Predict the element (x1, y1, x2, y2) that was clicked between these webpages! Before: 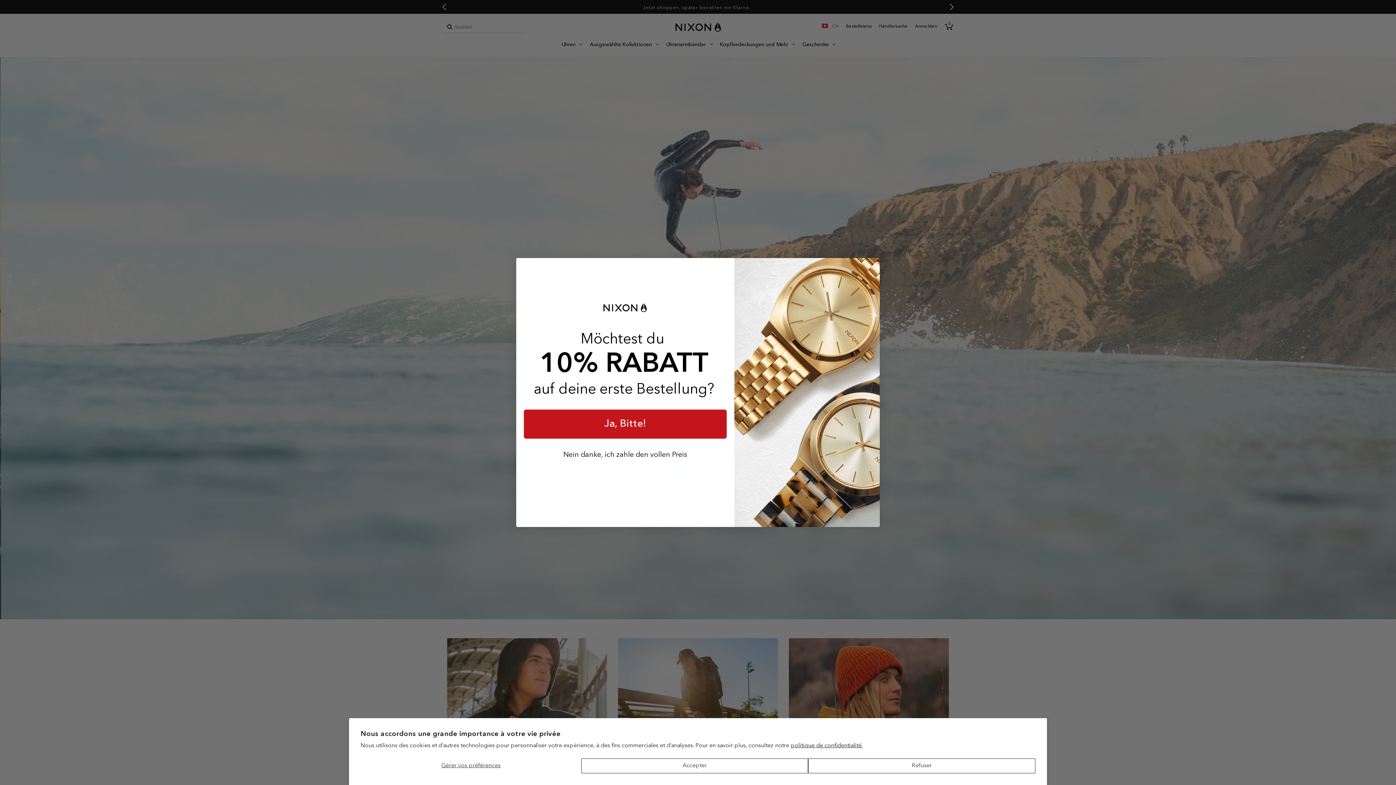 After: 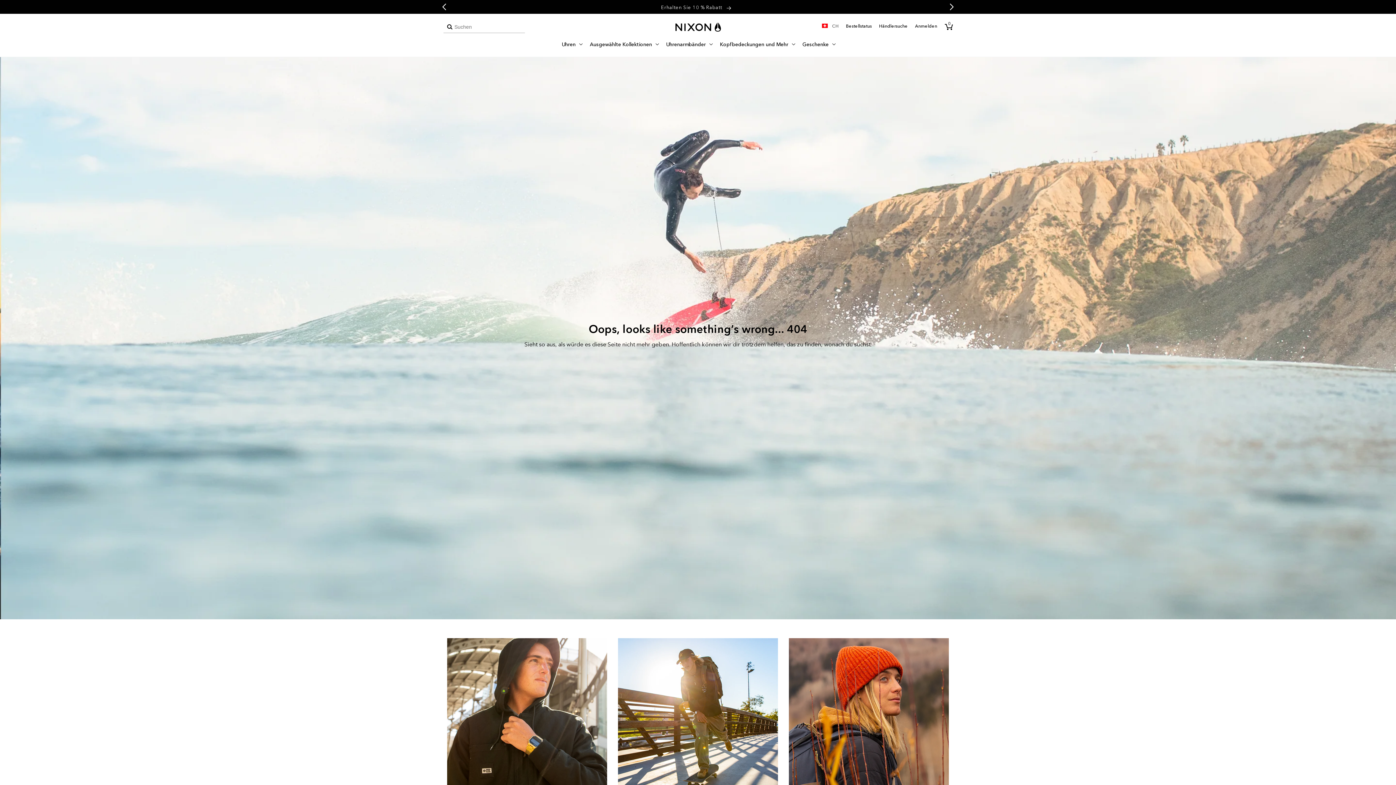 Action: bbox: (808, 758, 1035, 773) label: Refuser